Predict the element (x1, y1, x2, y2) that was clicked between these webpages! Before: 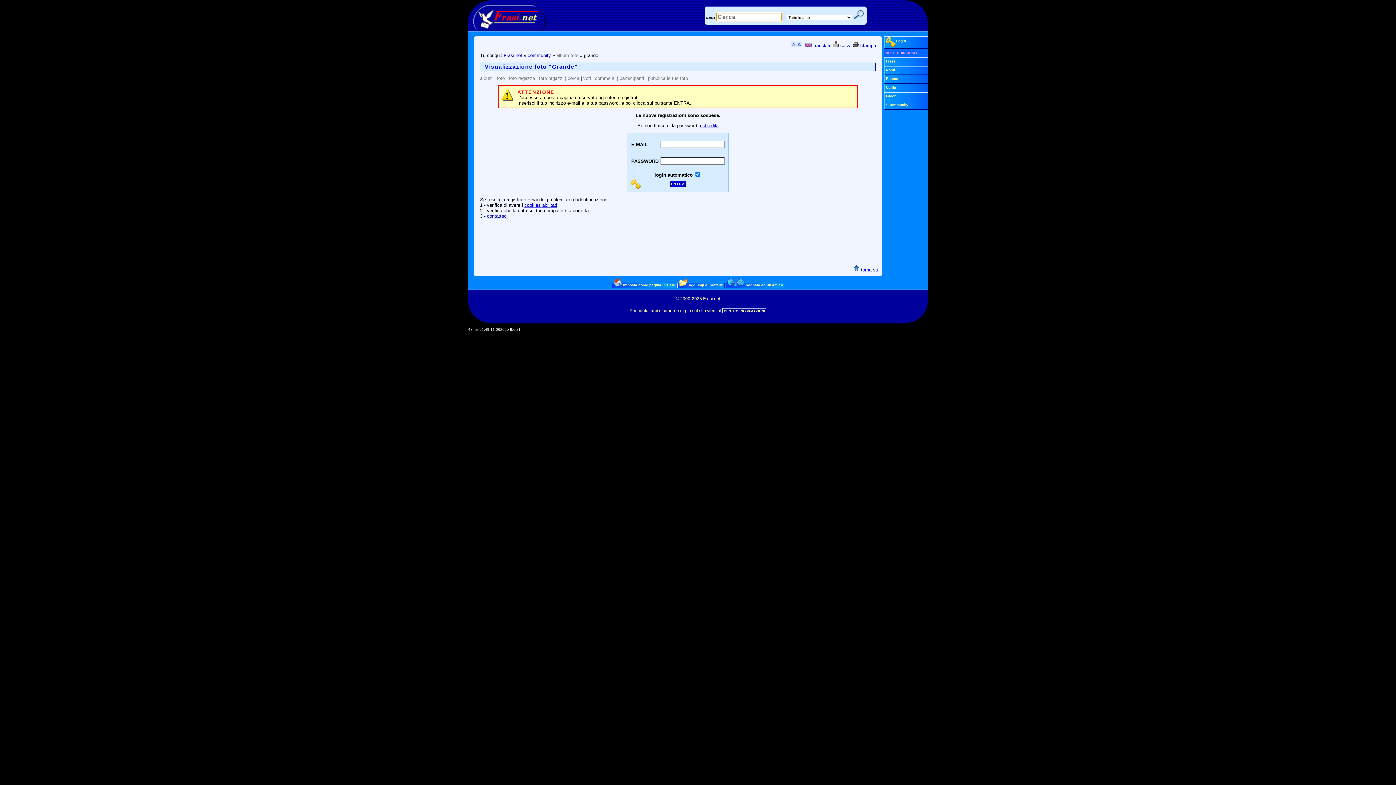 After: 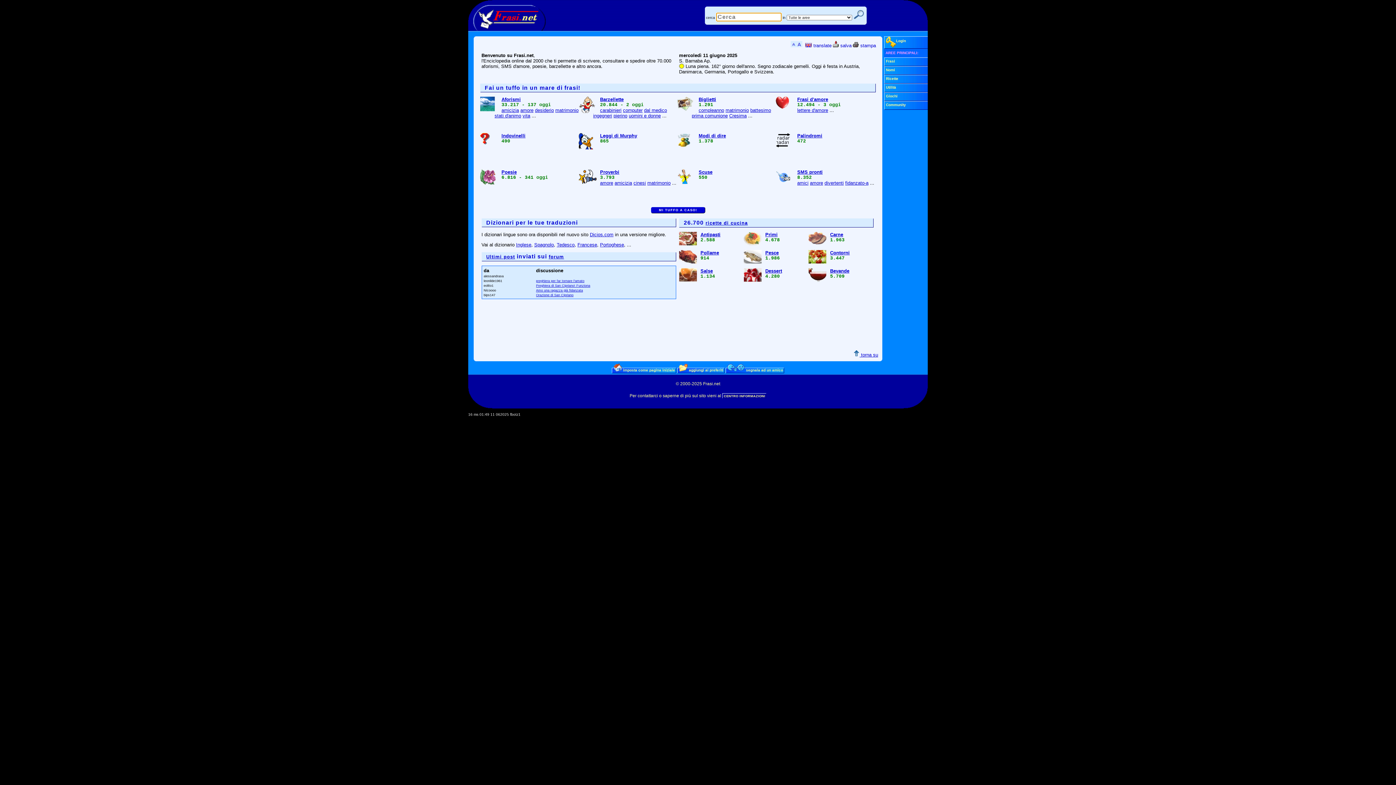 Action: bbox: (468, 25, 546, 29)